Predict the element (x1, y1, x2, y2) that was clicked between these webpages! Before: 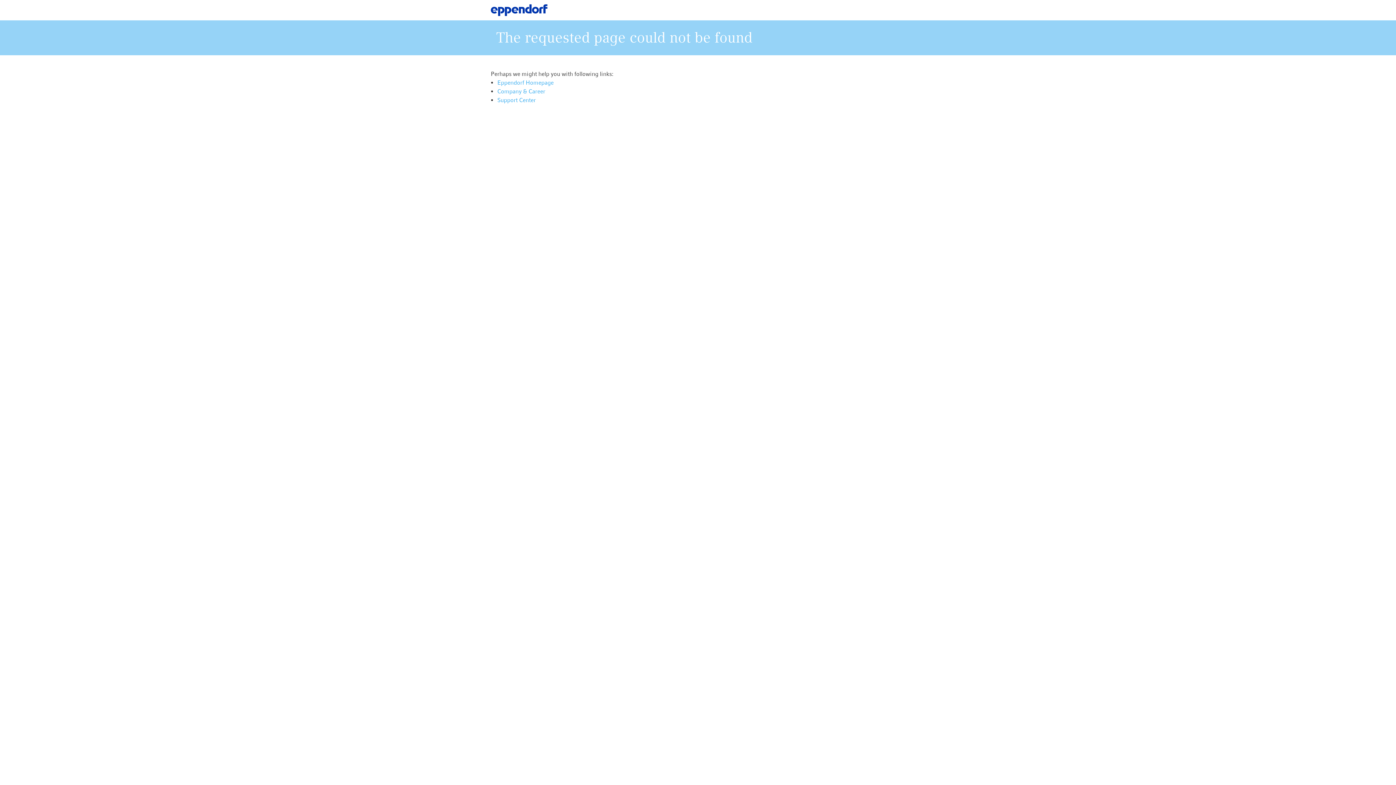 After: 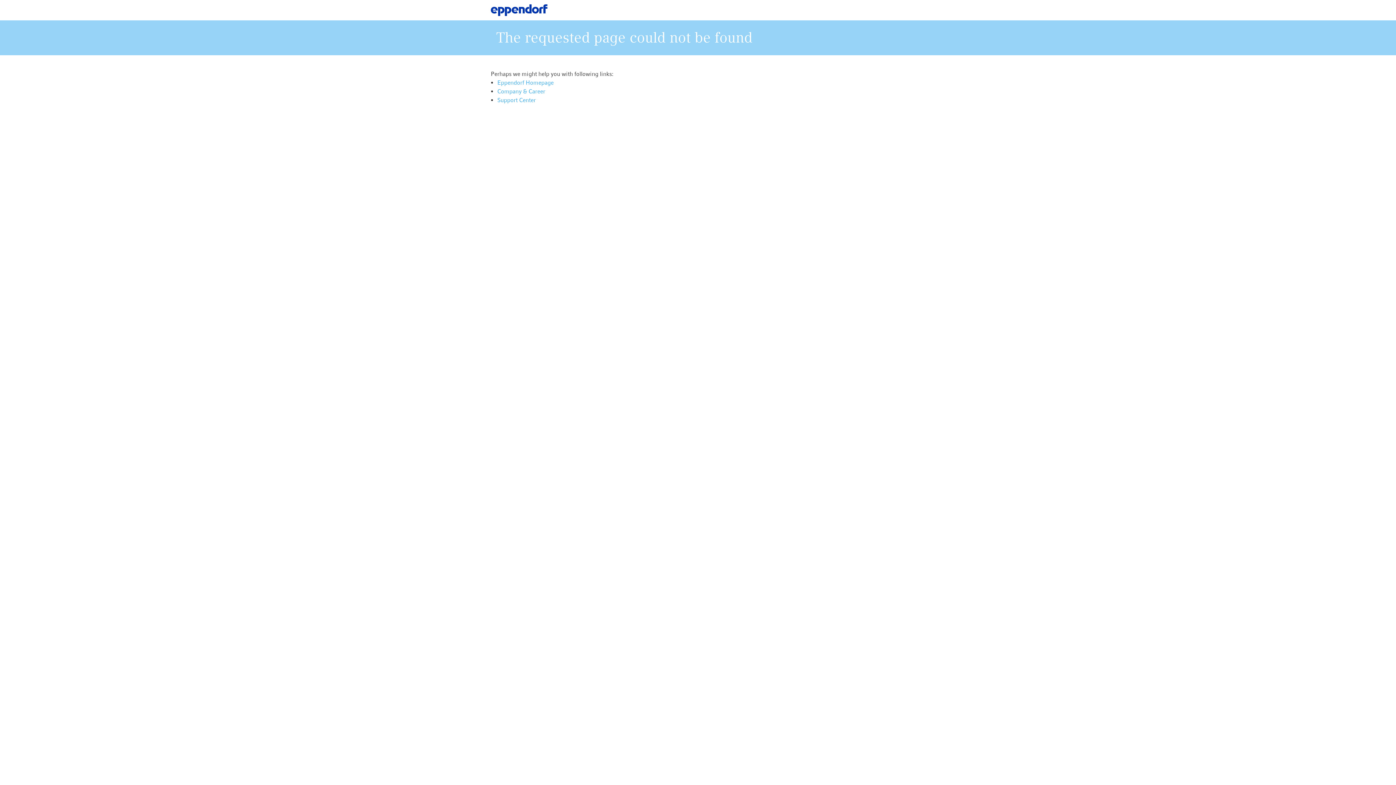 Action: label: Support Center bbox: (497, 96, 536, 104)